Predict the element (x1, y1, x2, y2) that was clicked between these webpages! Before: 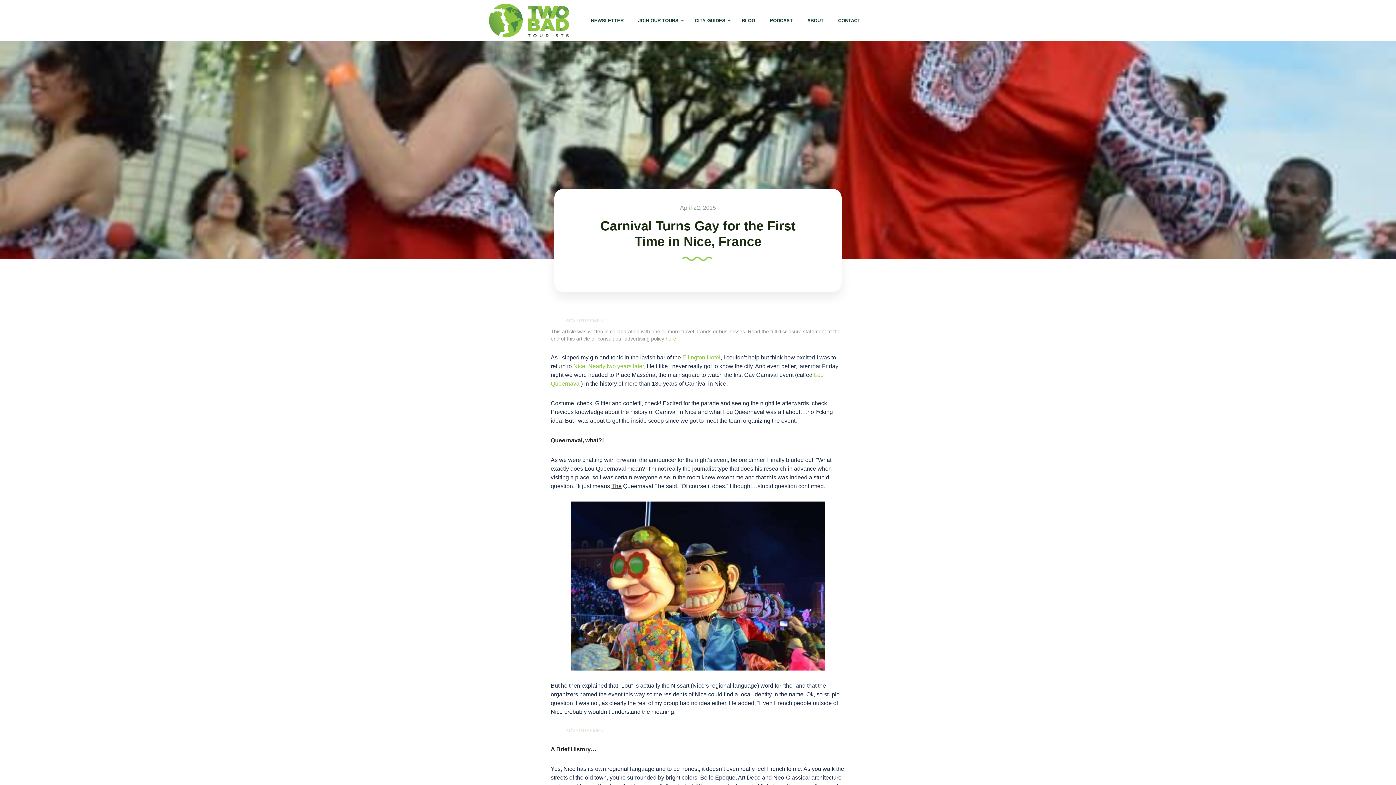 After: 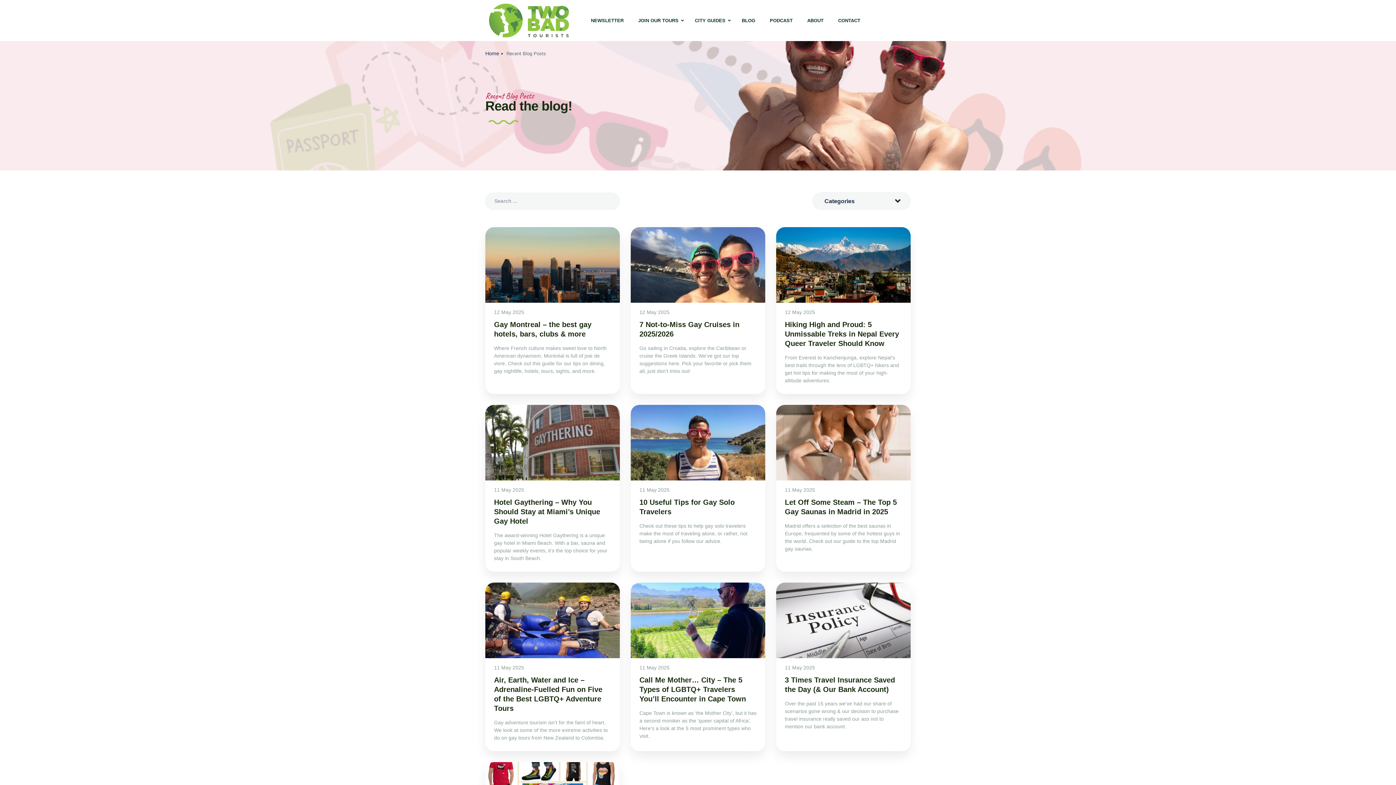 Action: label: BLOG bbox: (734, 12, 762, 28)